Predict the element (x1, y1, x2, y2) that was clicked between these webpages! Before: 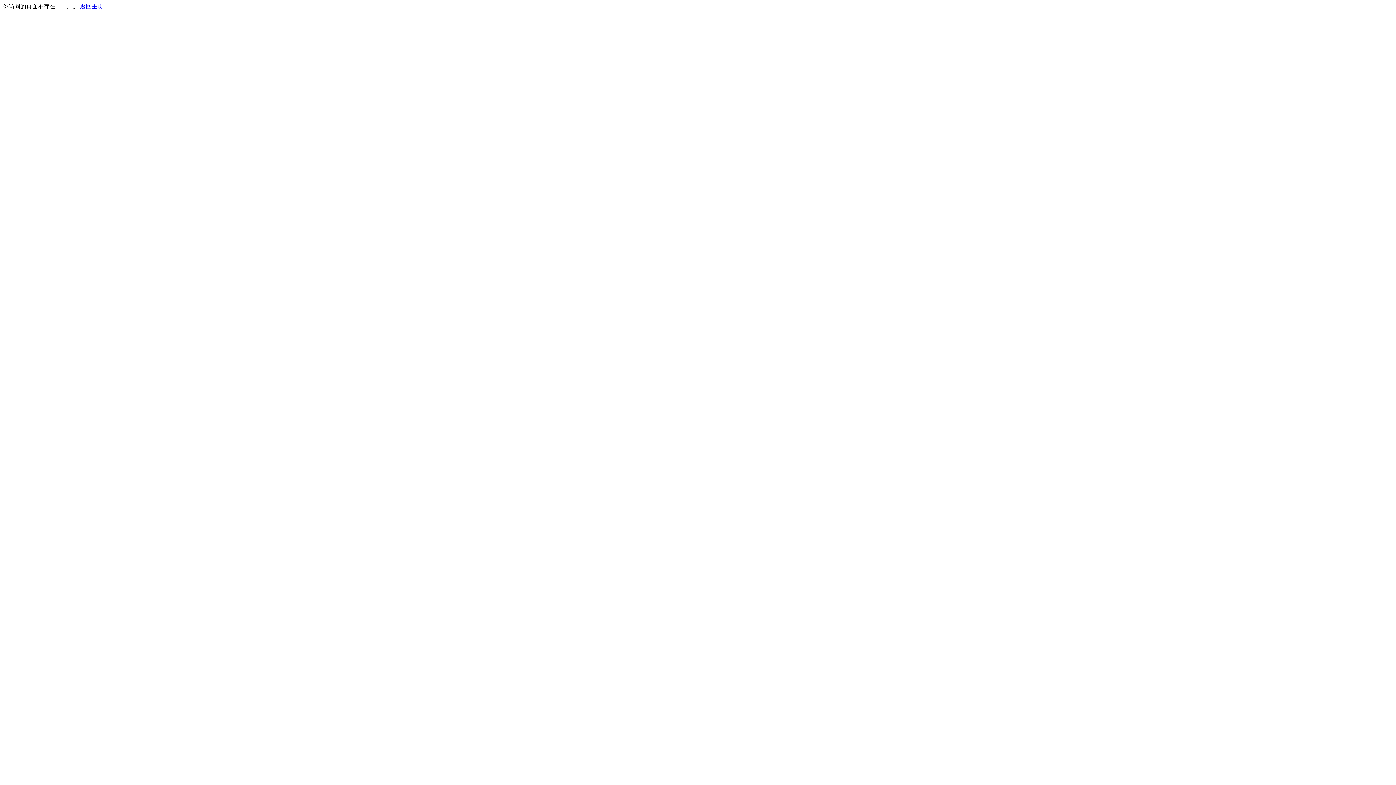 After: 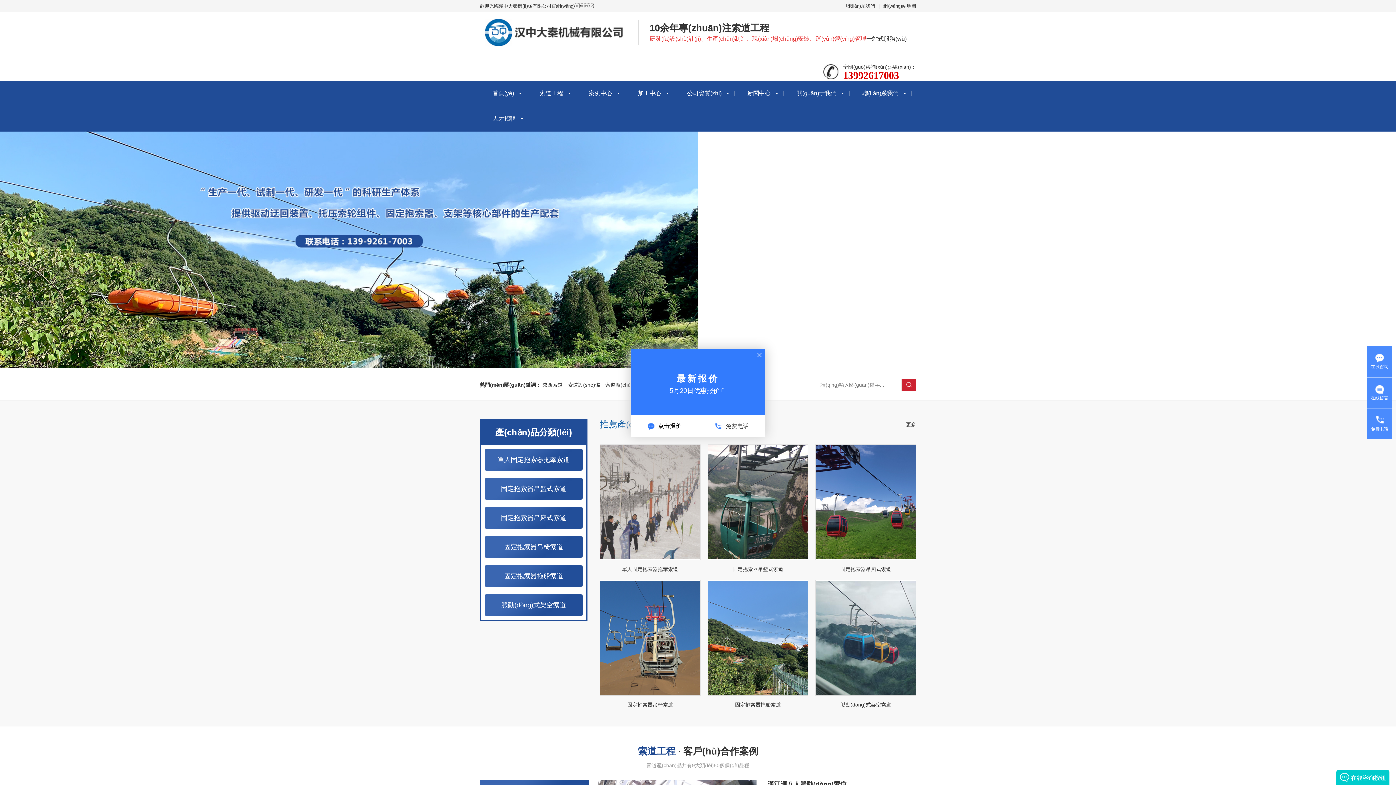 Action: bbox: (80, 3, 103, 9) label: 返回主页